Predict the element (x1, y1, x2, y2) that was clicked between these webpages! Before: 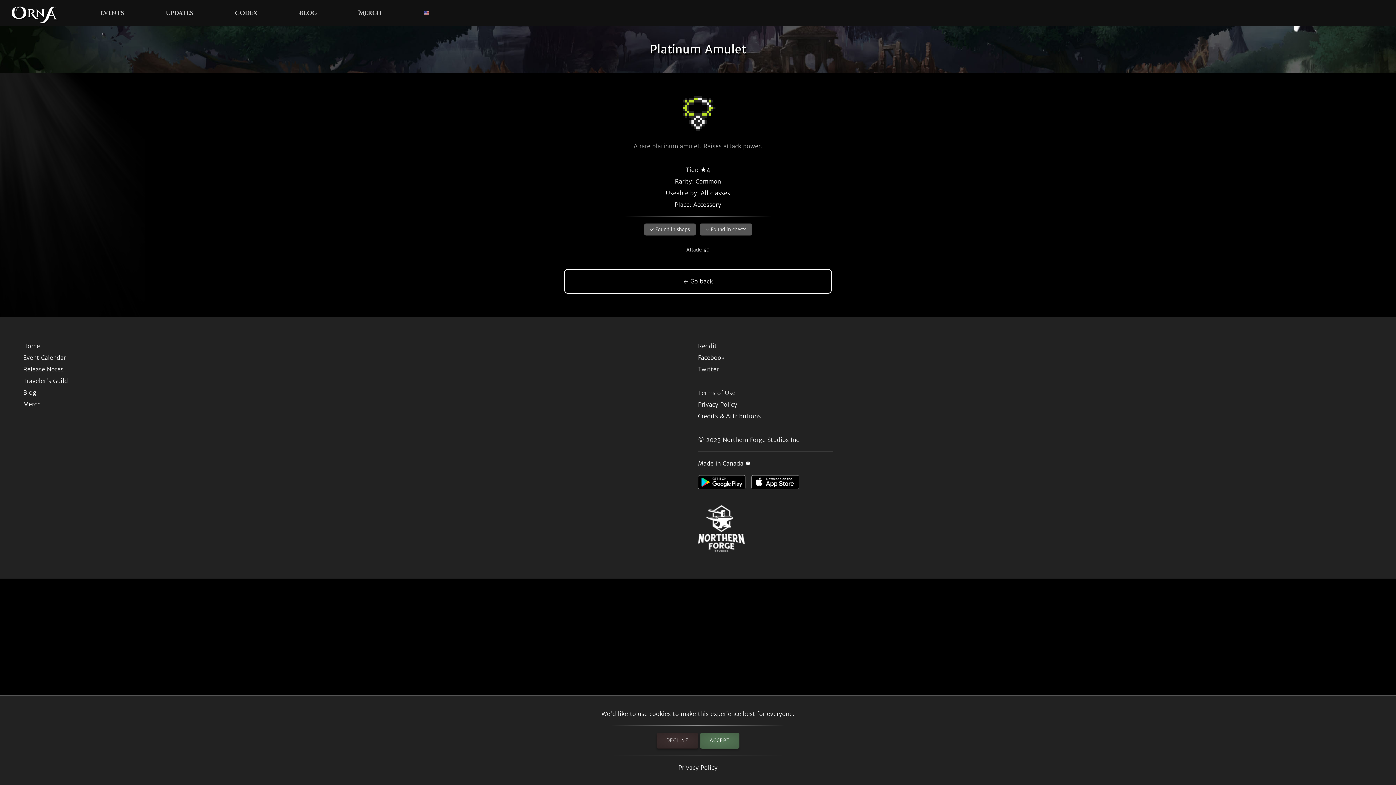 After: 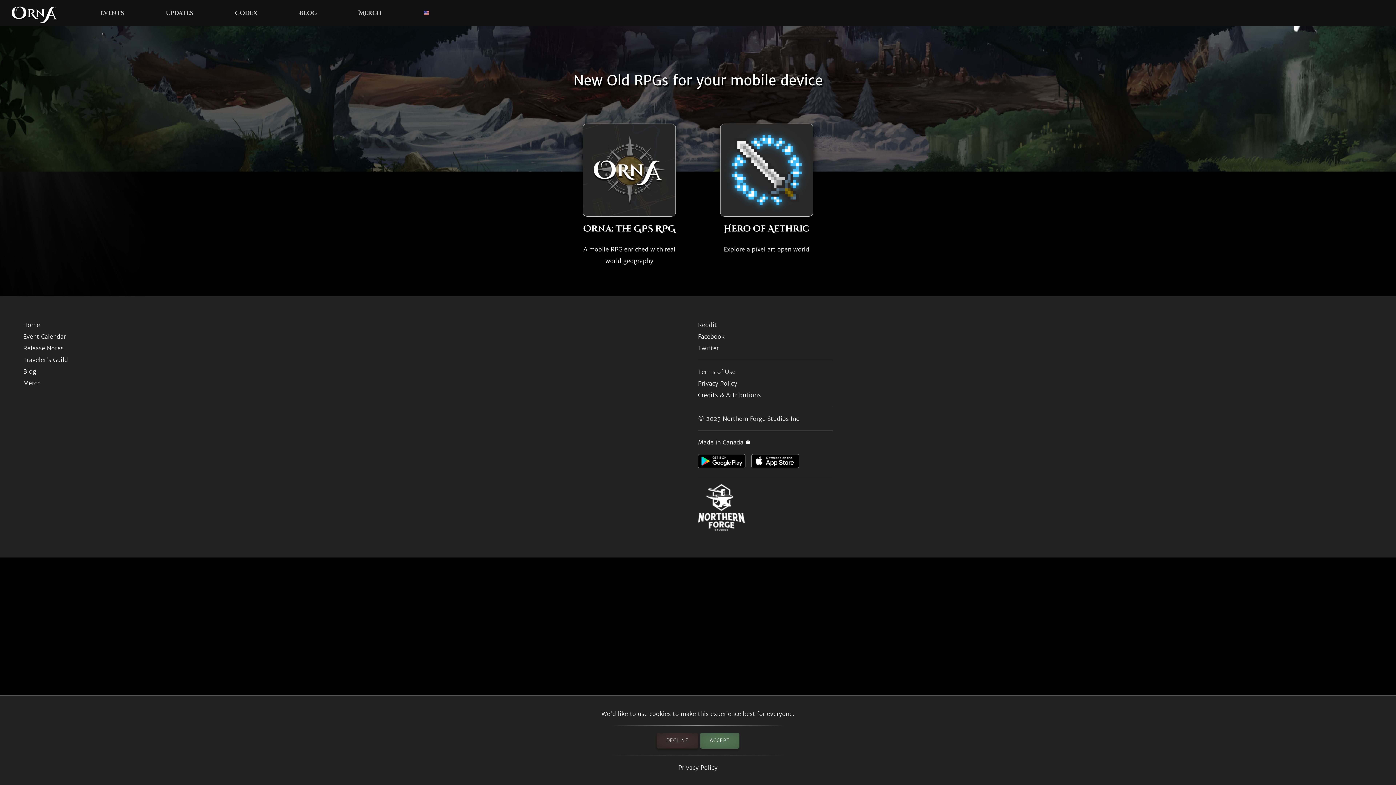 Action: bbox: (11, 0, 58, 26)